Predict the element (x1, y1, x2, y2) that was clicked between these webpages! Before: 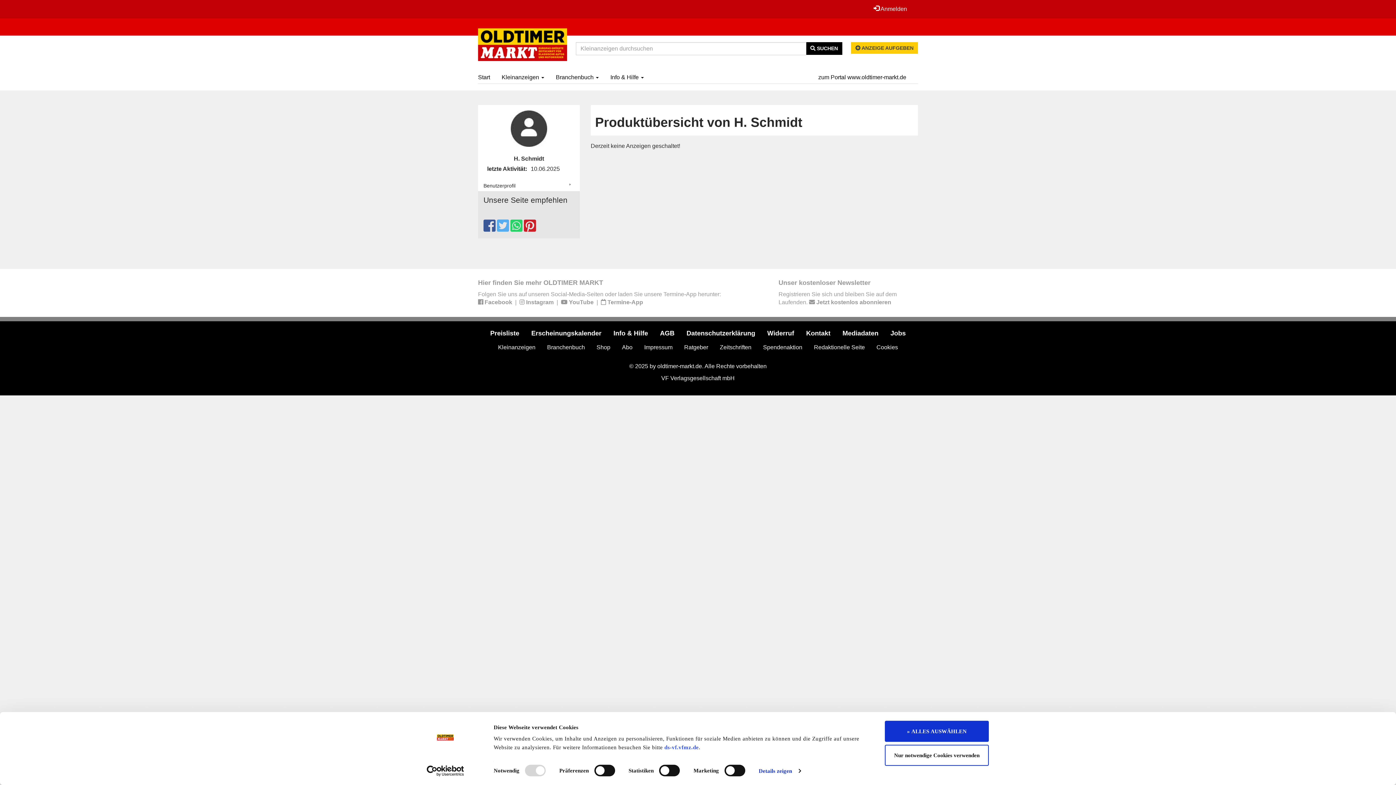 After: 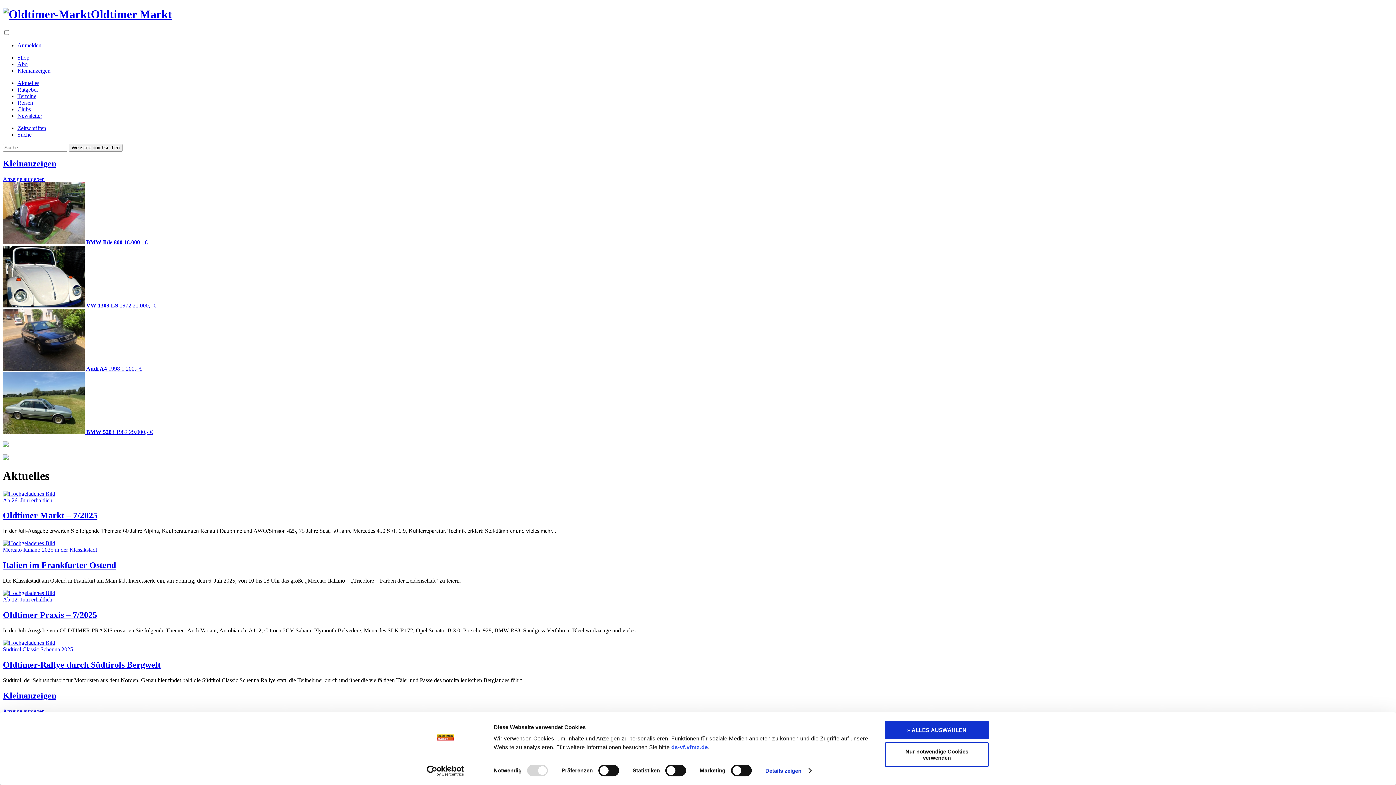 Action: label: zum Portal www.oldtimer-markt.de bbox: (818, 71, 918, 83)